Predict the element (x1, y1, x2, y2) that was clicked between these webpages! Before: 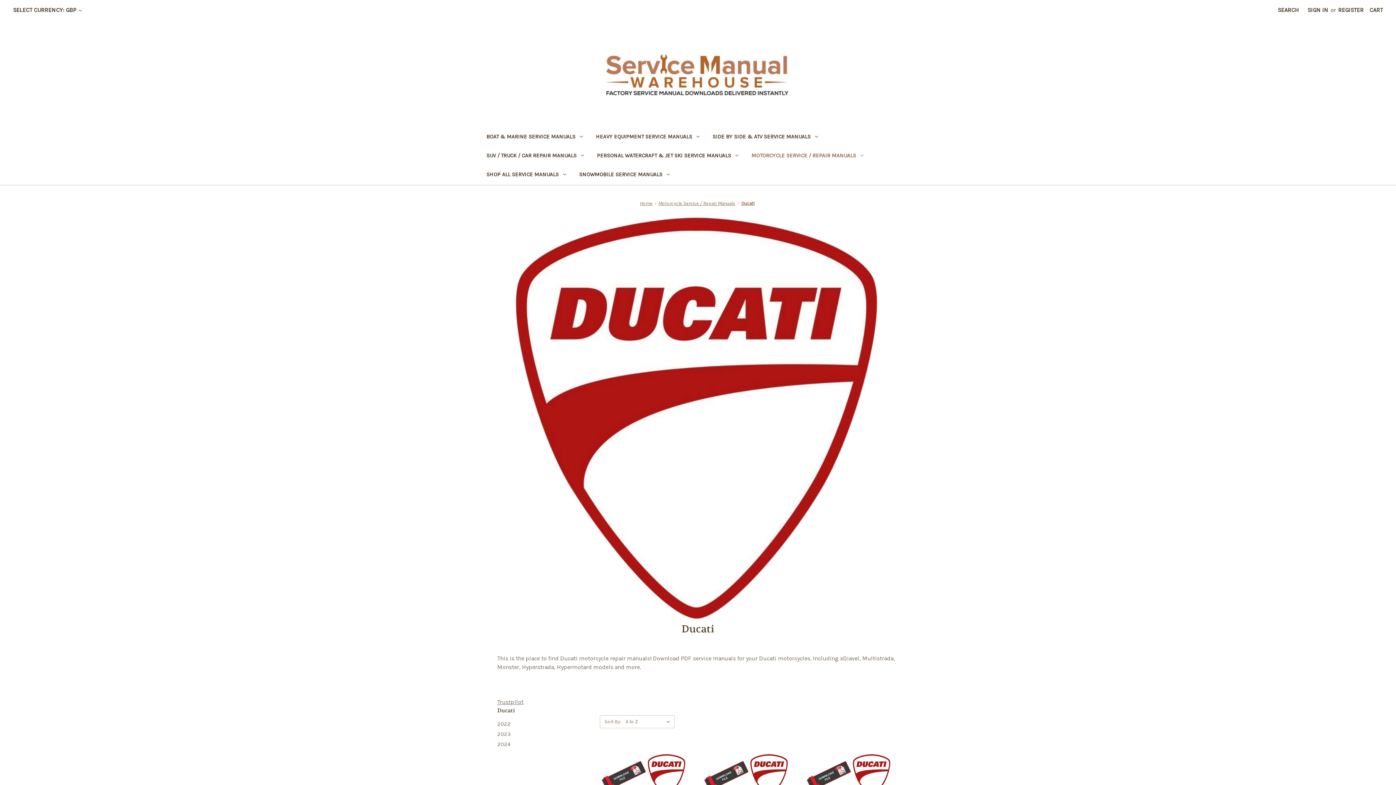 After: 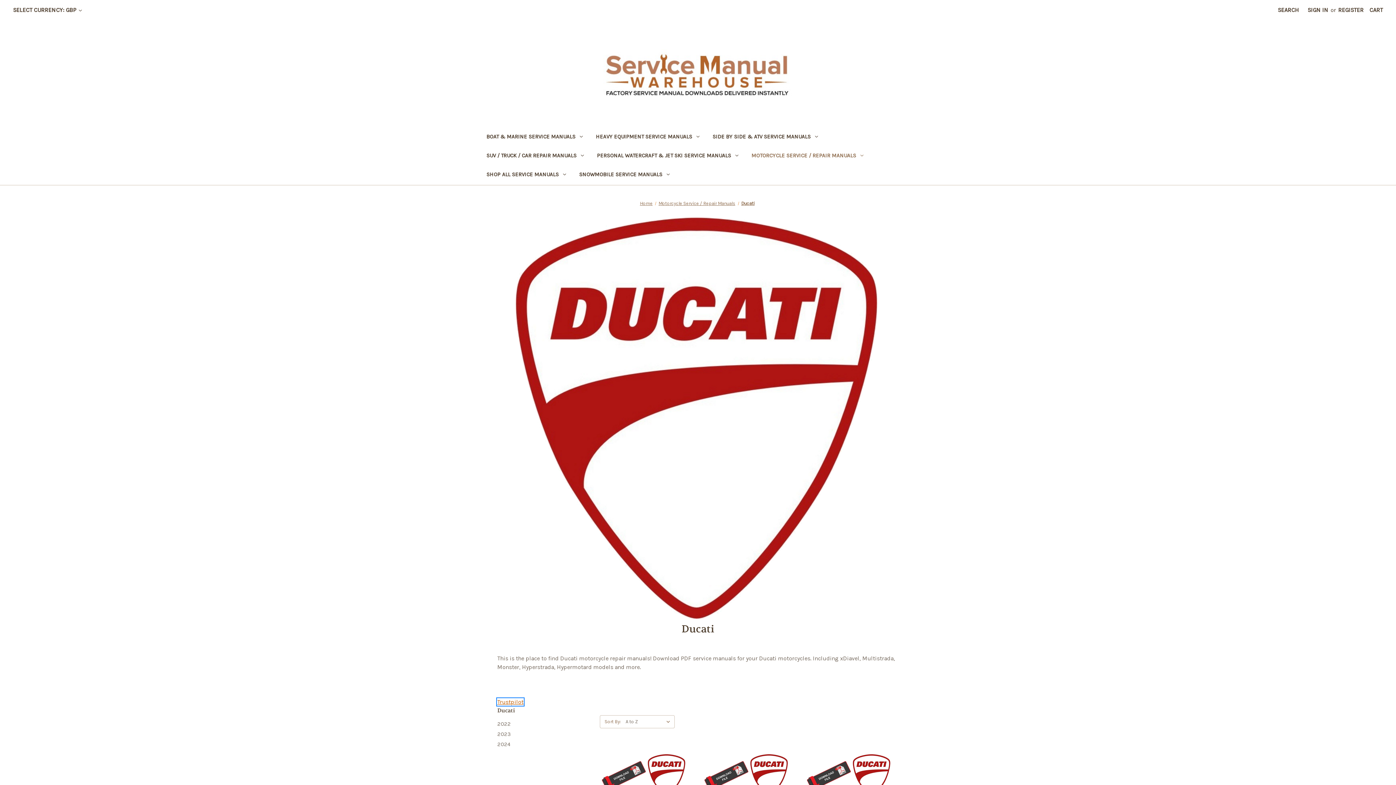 Action: bbox: (497, 698, 523, 705) label: Trustpilot